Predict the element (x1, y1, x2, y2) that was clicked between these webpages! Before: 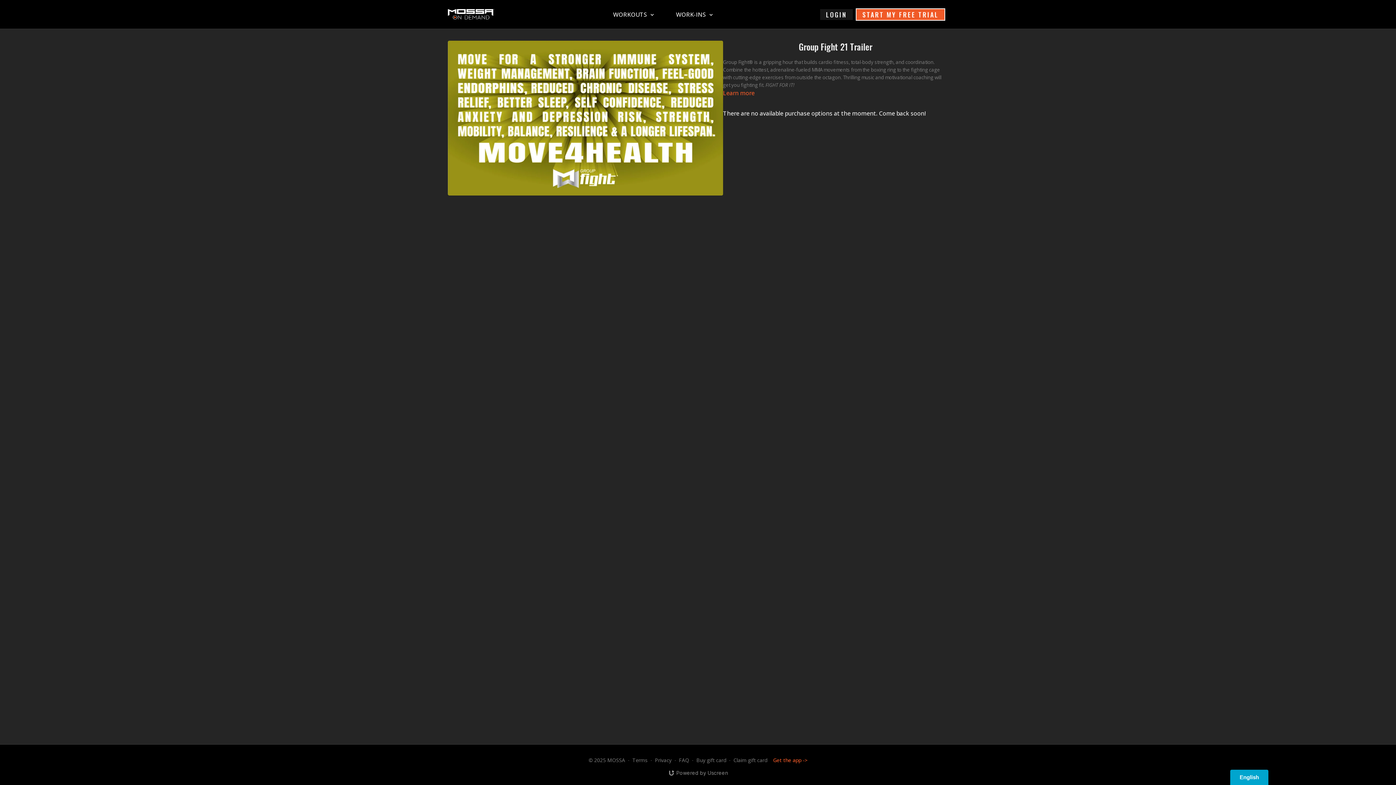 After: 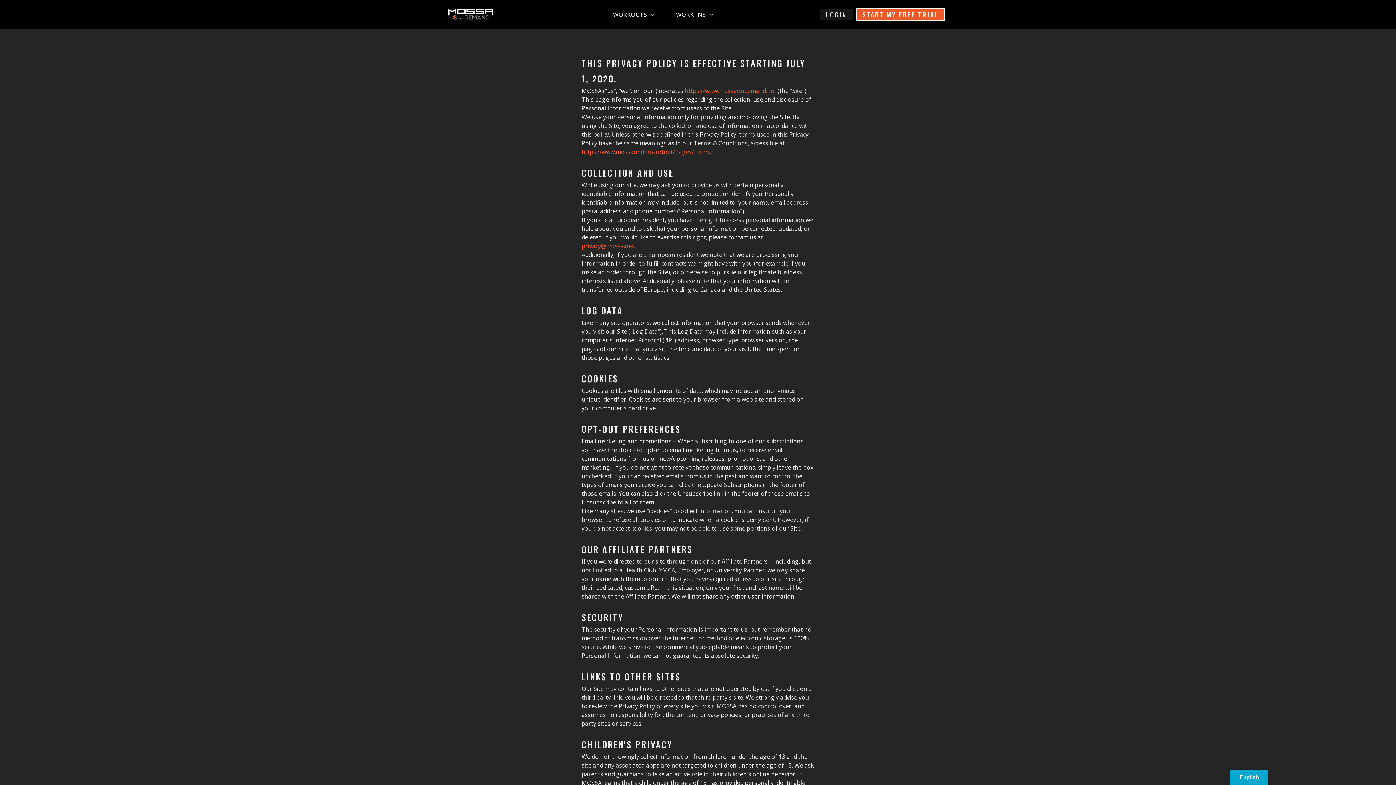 Action: bbox: (655, 756, 671, 763) label: Privacy